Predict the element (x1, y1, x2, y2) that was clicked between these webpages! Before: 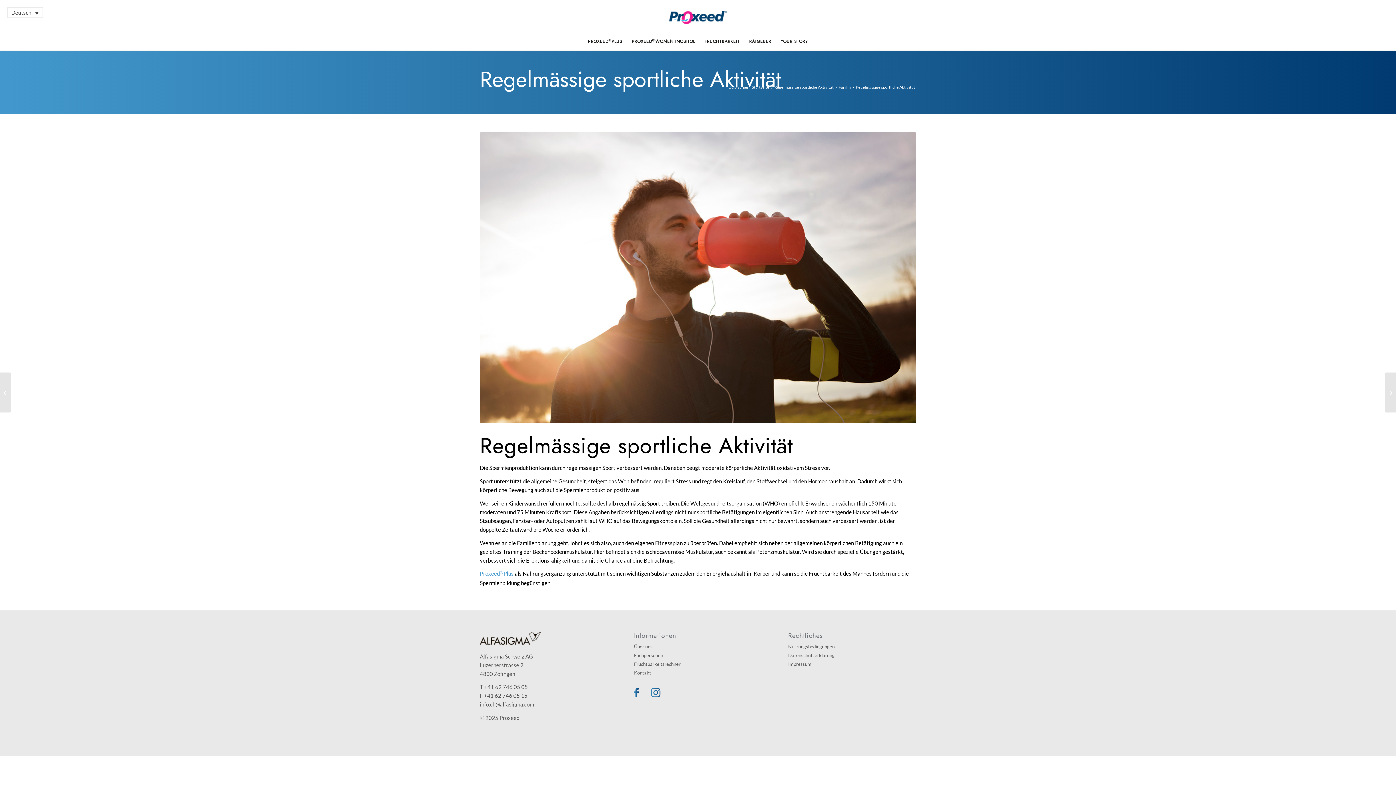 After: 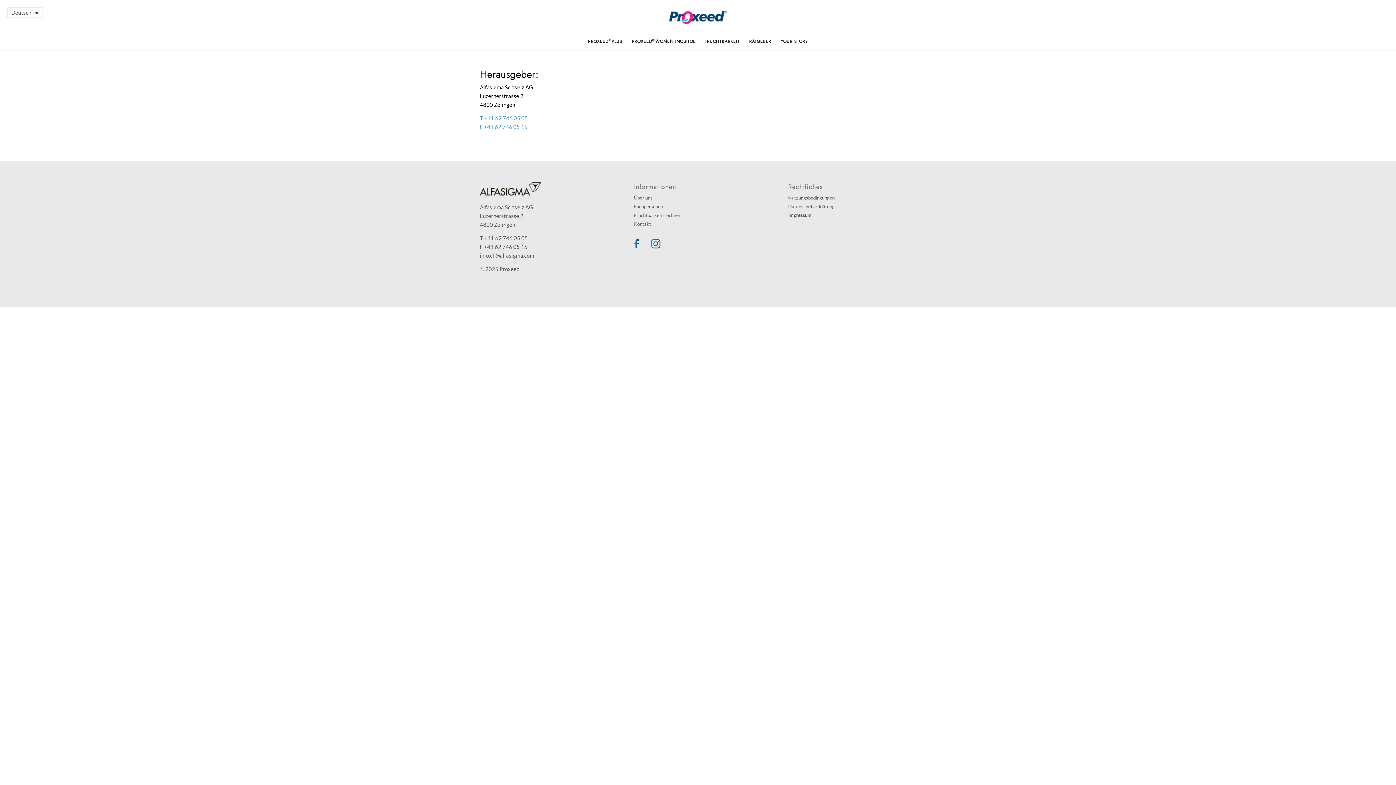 Action: label: Impressum bbox: (788, 660, 811, 669)